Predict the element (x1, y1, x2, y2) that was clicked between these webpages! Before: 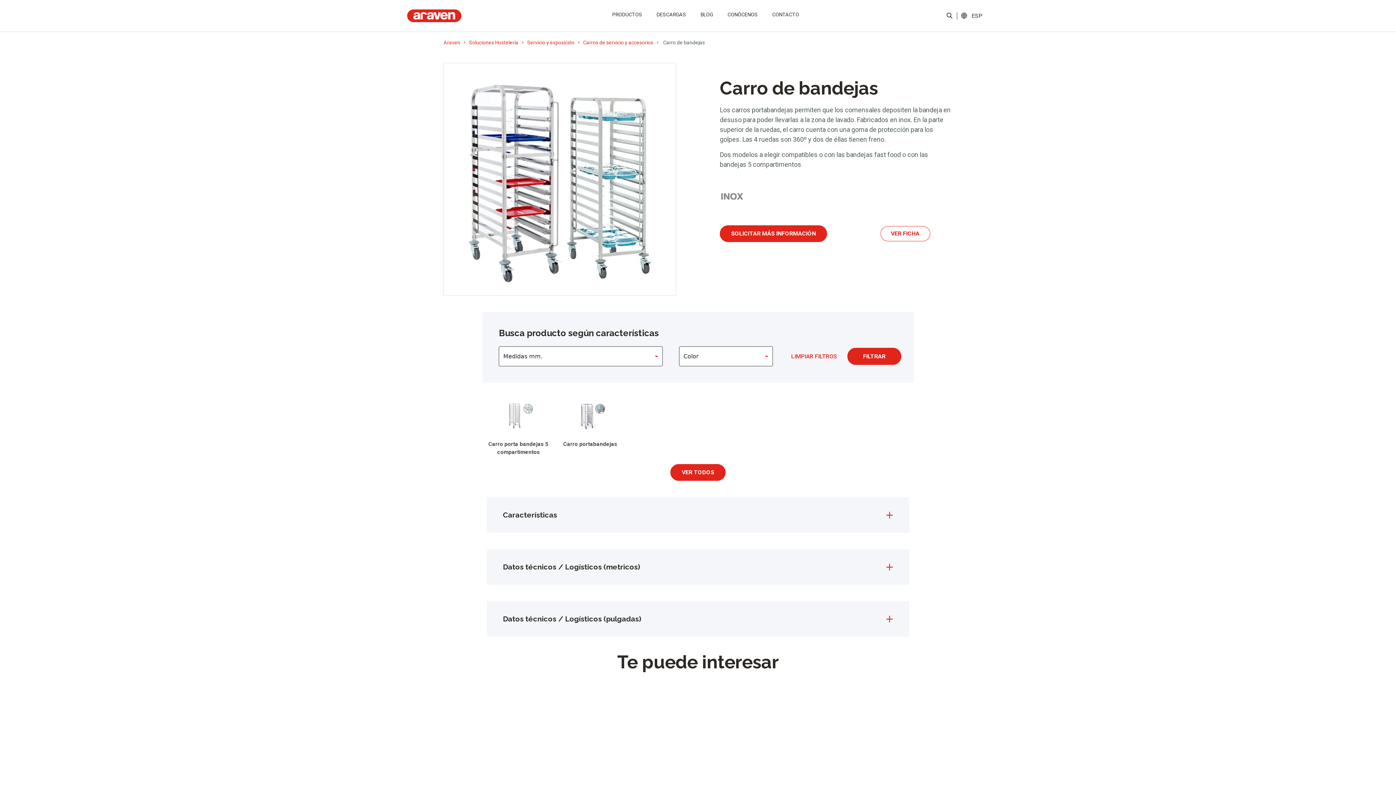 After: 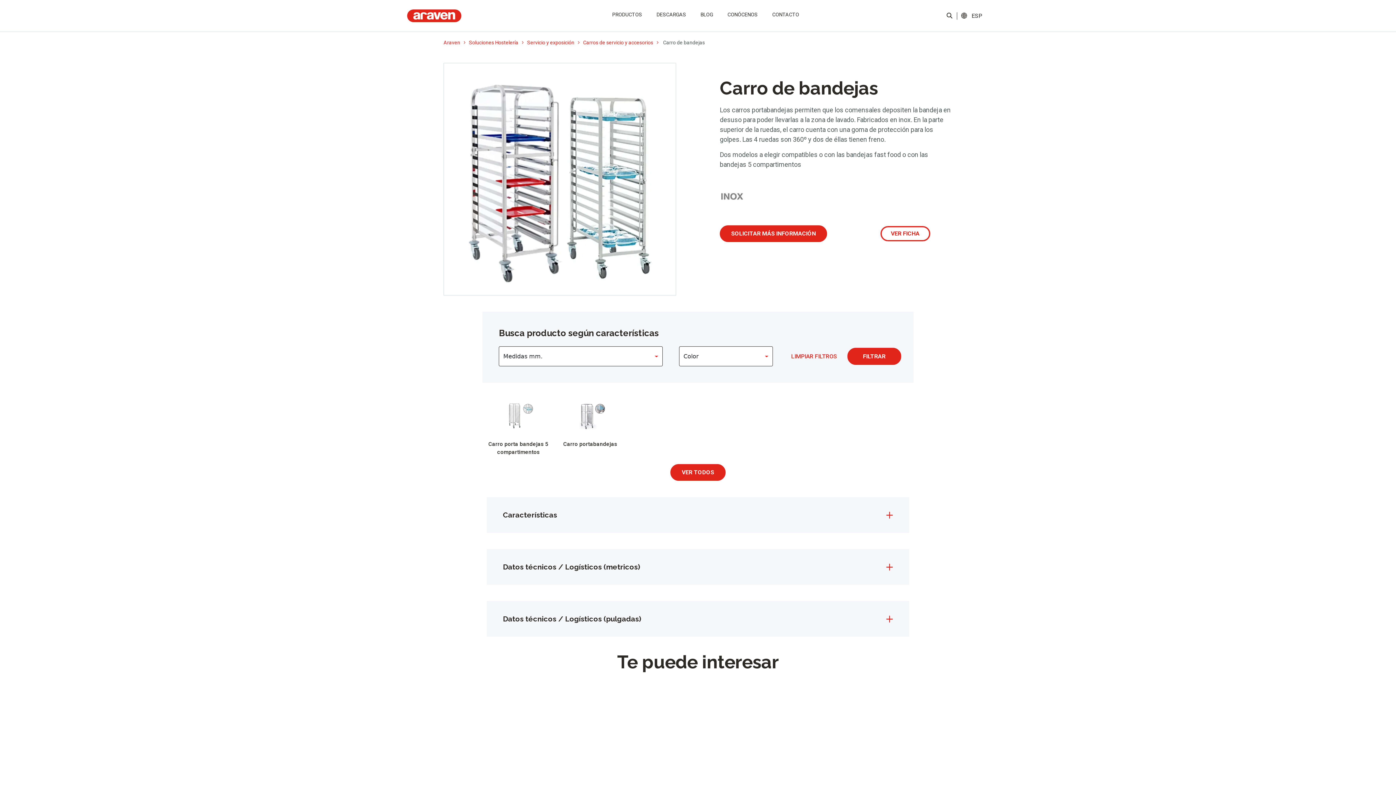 Action: bbox: (880, 226, 930, 241) label: VER FICHA